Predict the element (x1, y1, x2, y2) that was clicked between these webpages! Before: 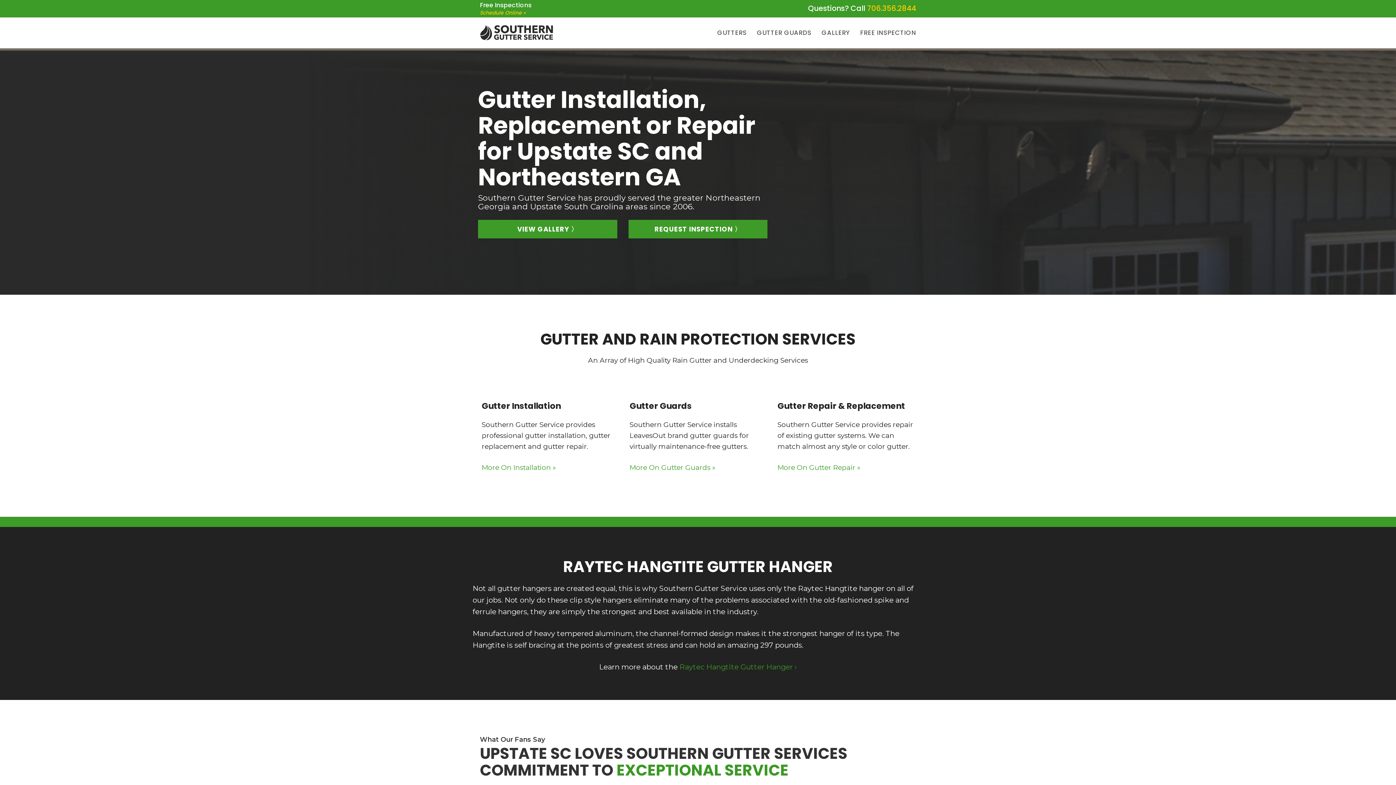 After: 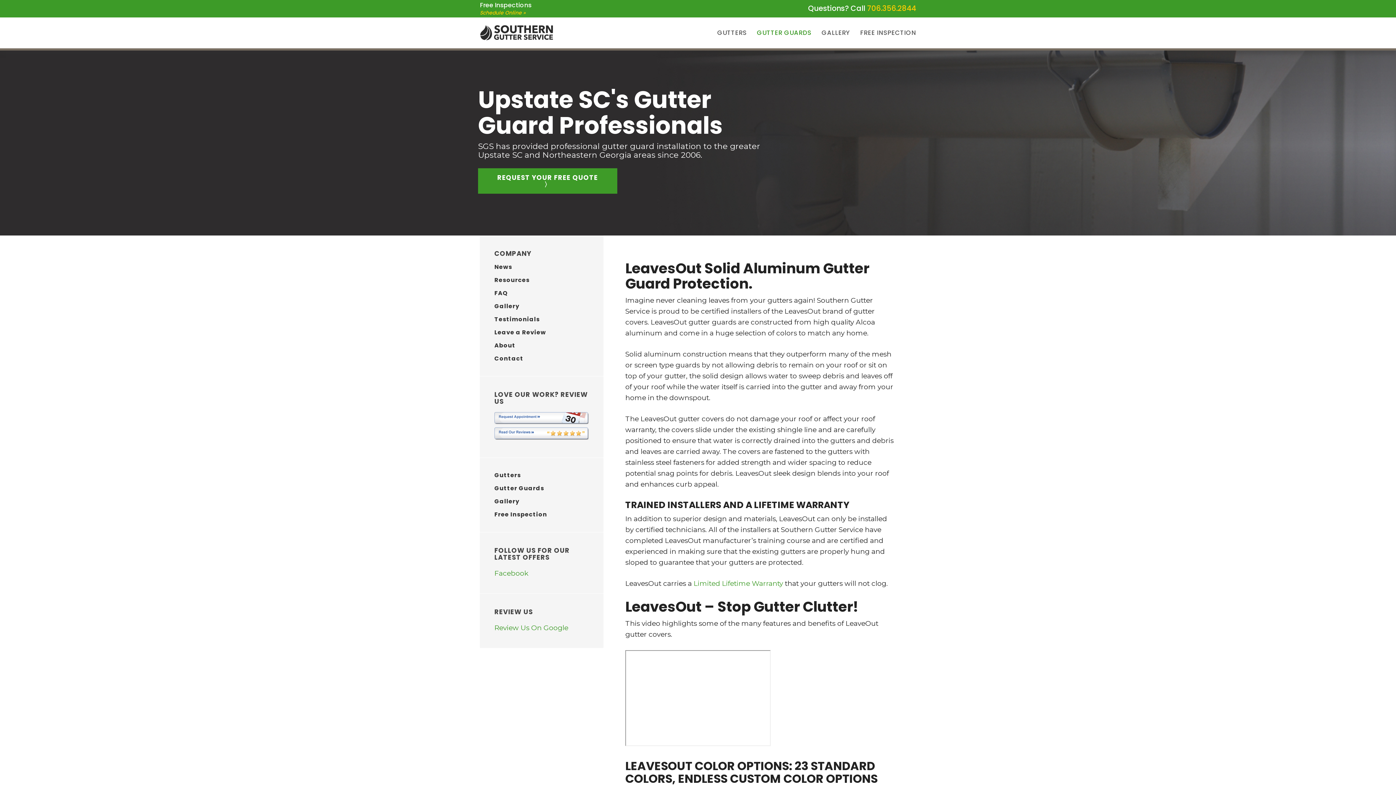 Action: label: More On Gutter Guards » bbox: (629, 463, 715, 472)